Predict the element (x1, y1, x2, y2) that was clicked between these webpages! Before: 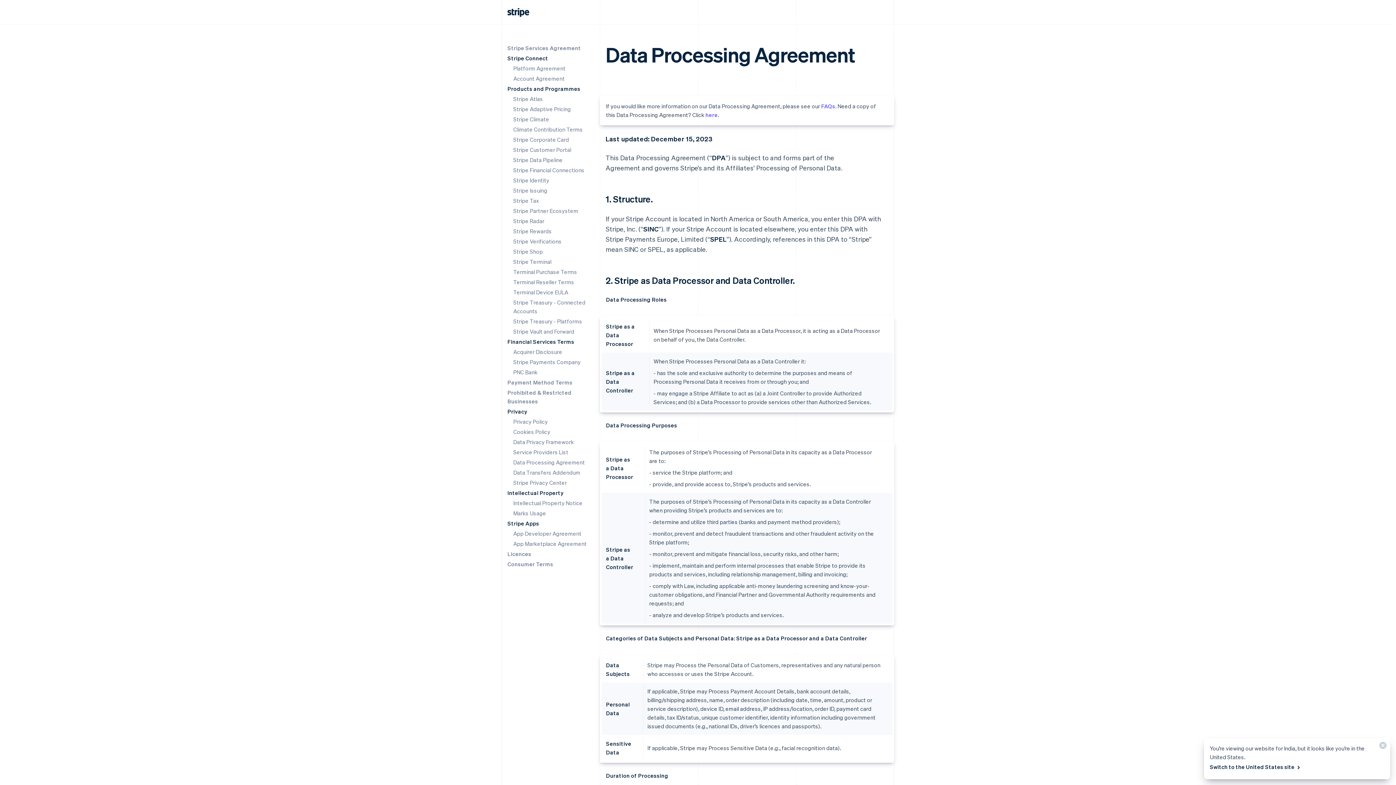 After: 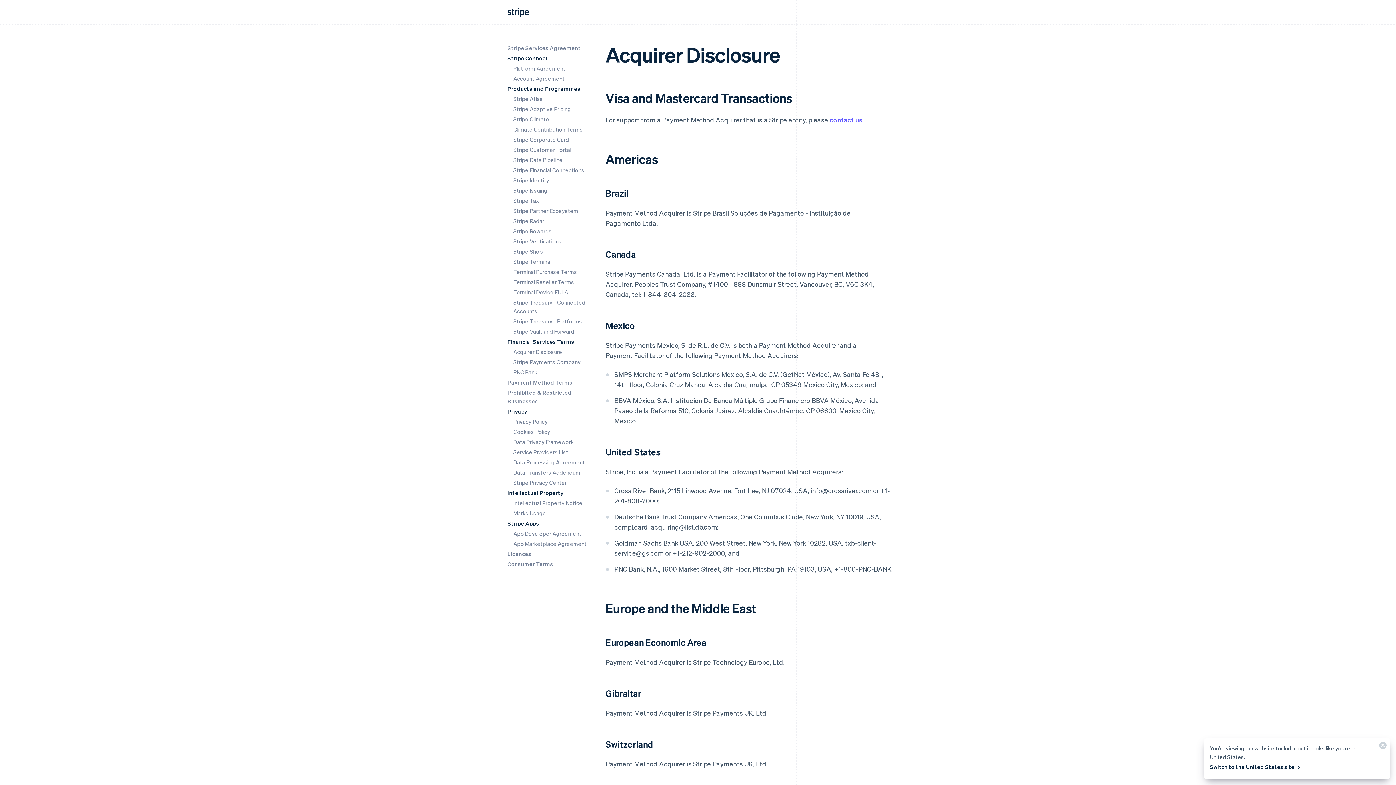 Action: label: Acquirer Disclosure bbox: (513, 348, 562, 355)